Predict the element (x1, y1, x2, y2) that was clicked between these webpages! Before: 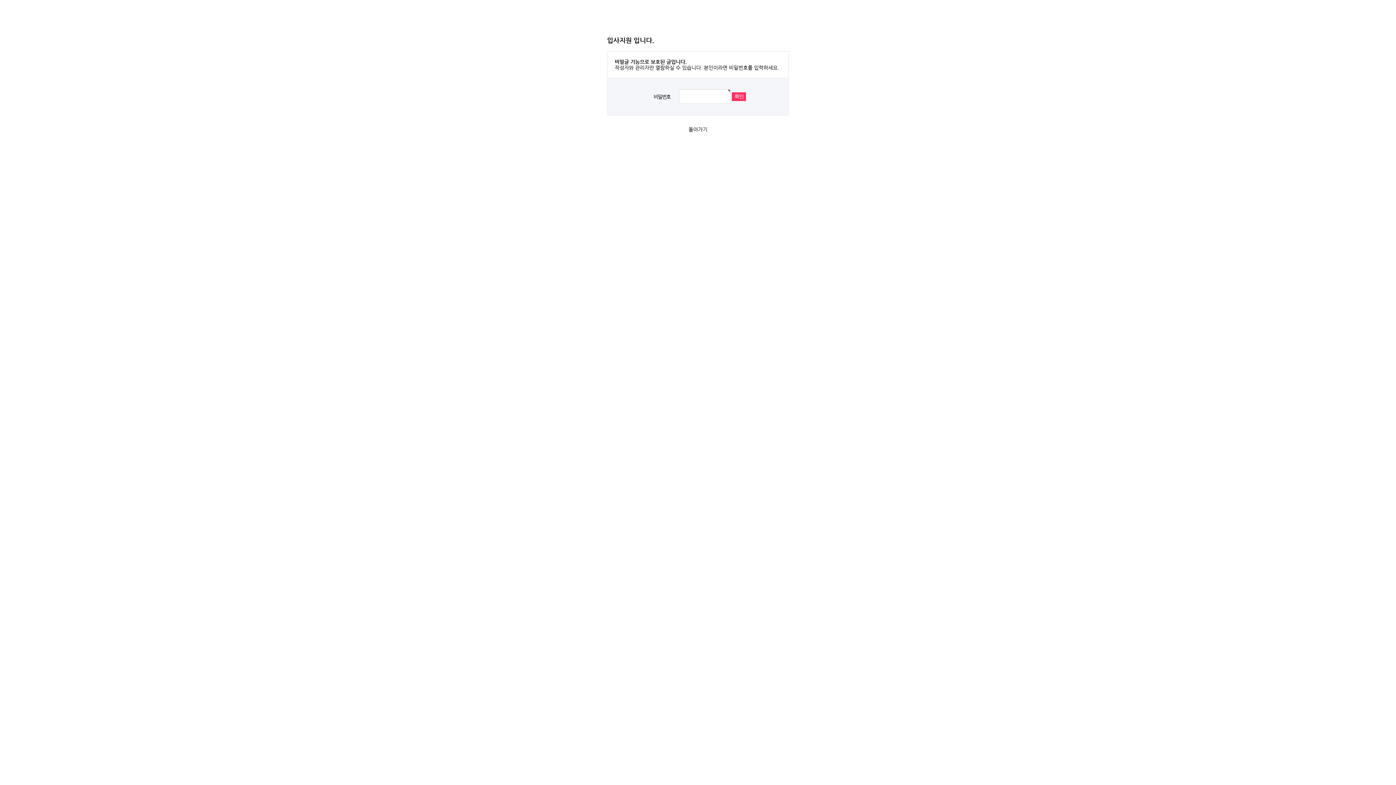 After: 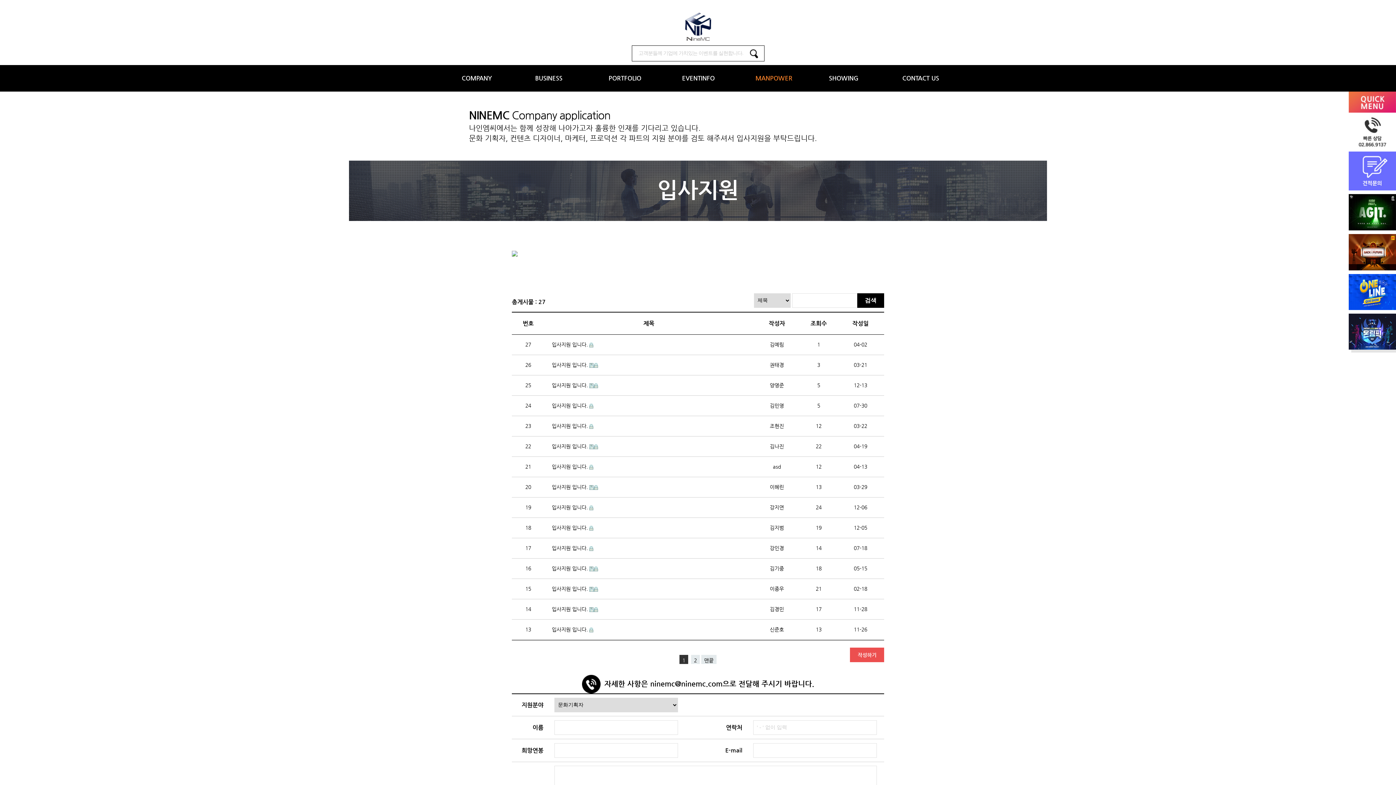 Action: label: 돌아가기 bbox: (688, 126, 707, 132)